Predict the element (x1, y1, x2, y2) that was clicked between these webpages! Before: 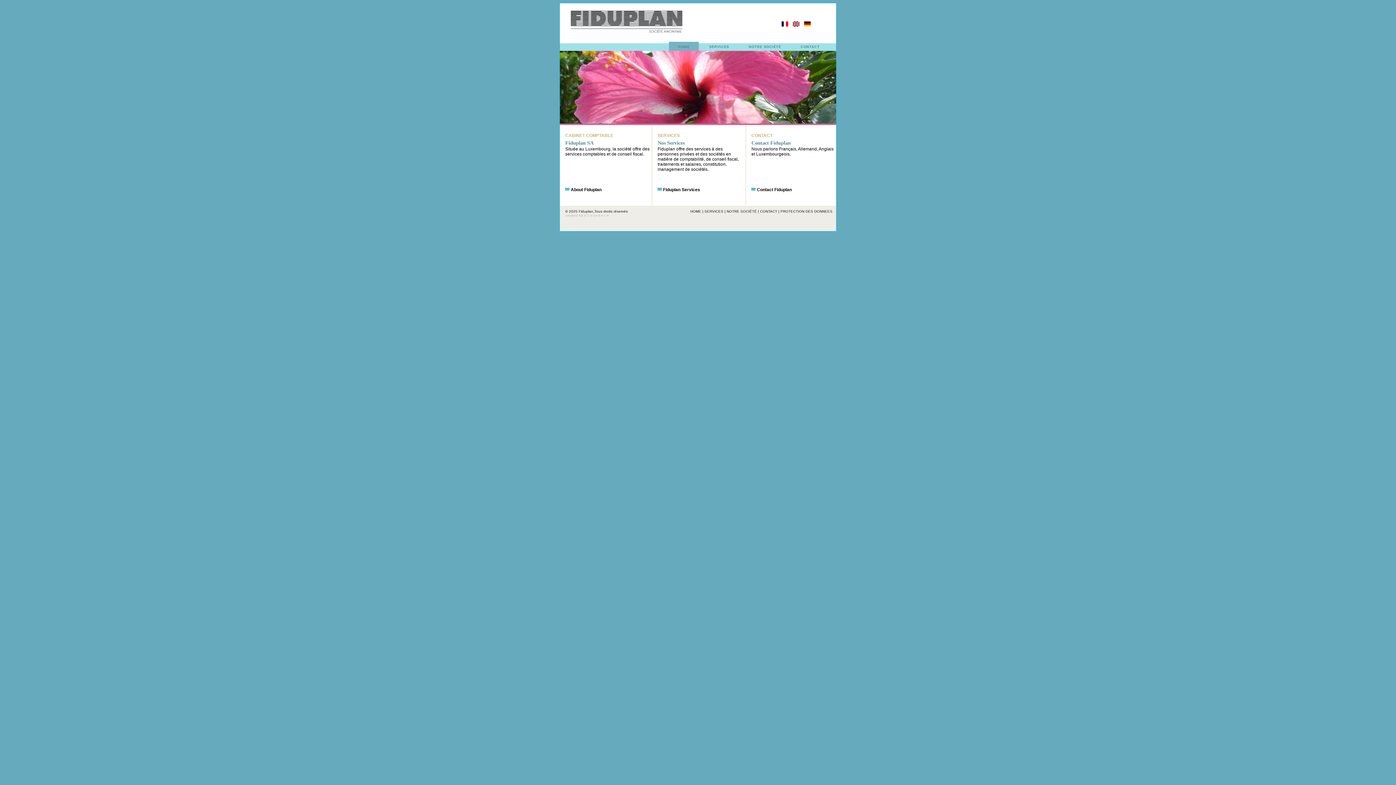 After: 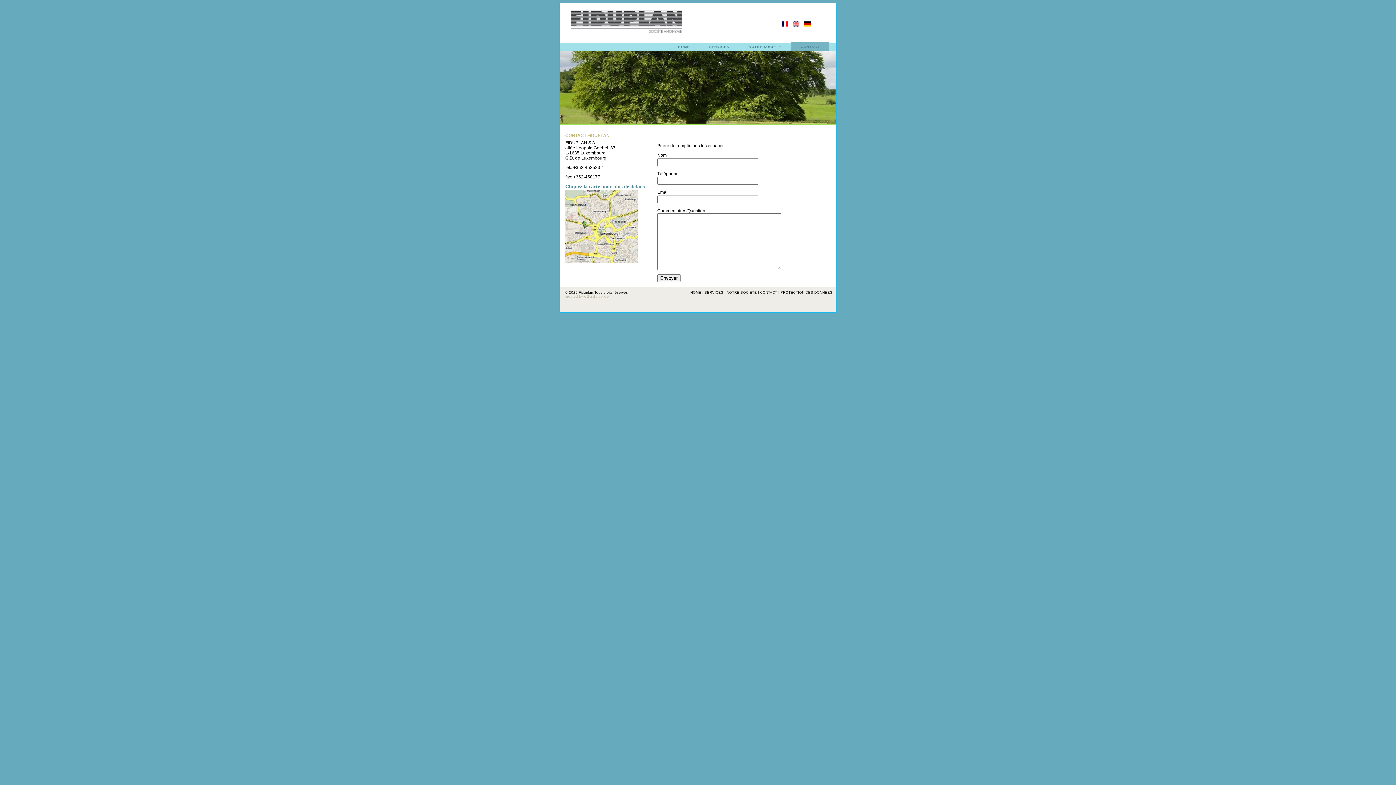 Action: label: CONTACT bbox: (760, 209, 777, 213)